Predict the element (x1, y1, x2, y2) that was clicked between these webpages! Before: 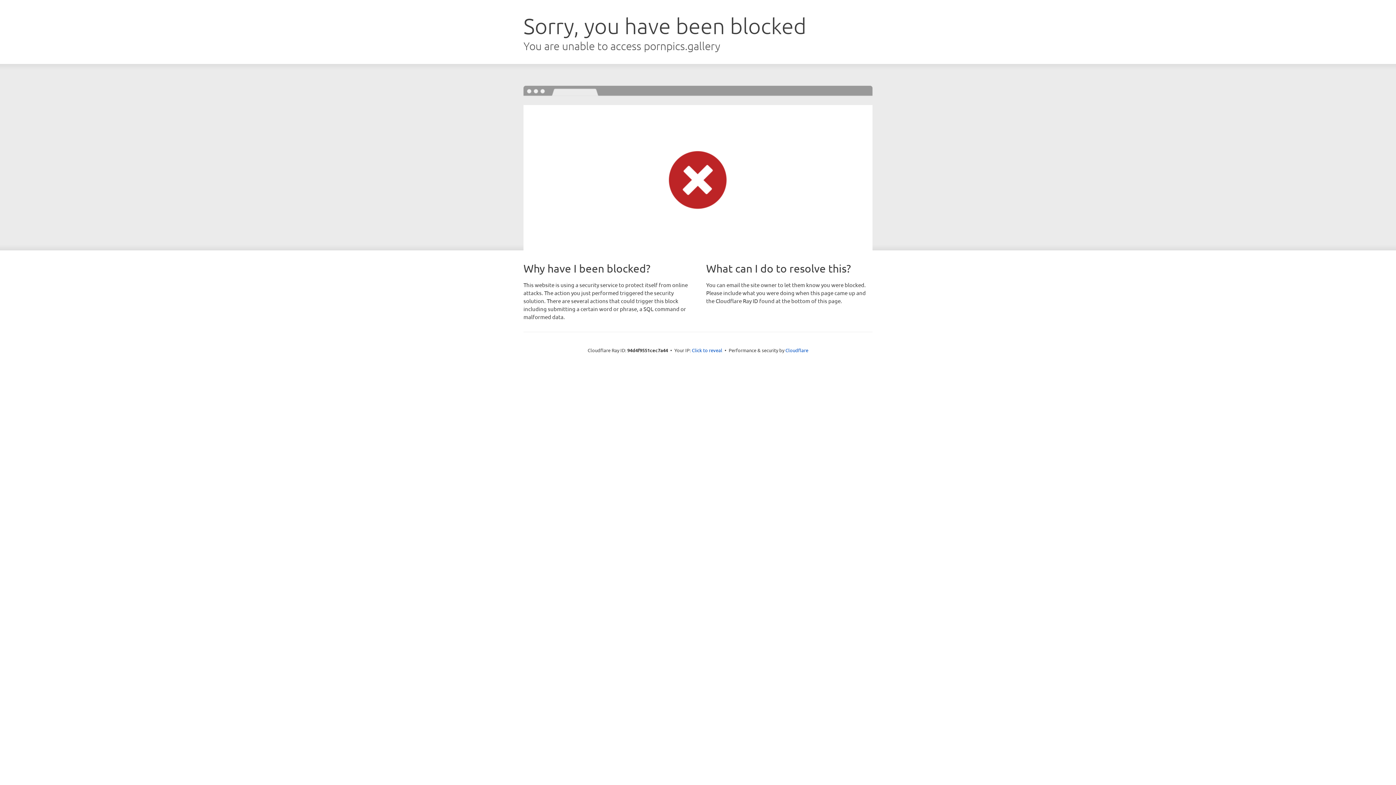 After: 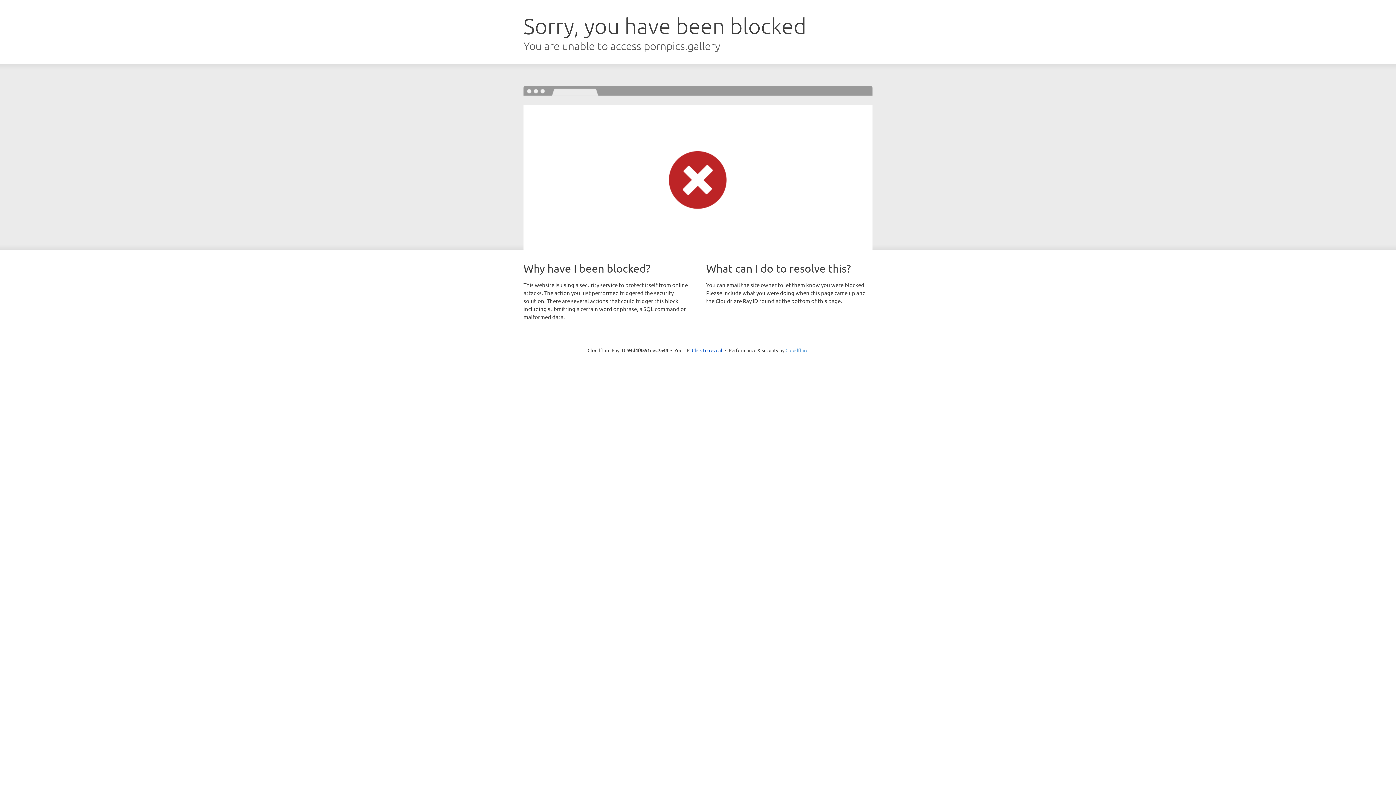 Action: label: Cloudflare bbox: (785, 347, 808, 353)